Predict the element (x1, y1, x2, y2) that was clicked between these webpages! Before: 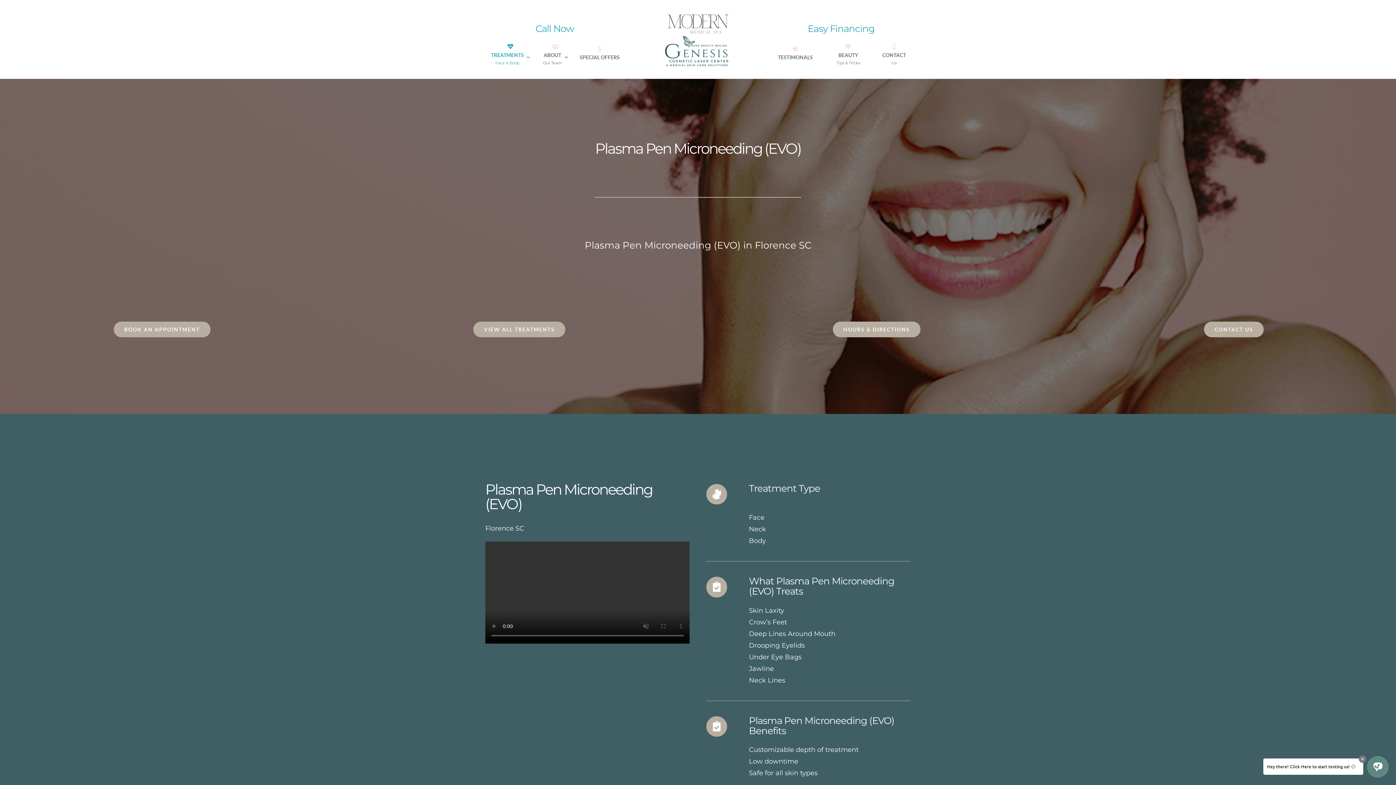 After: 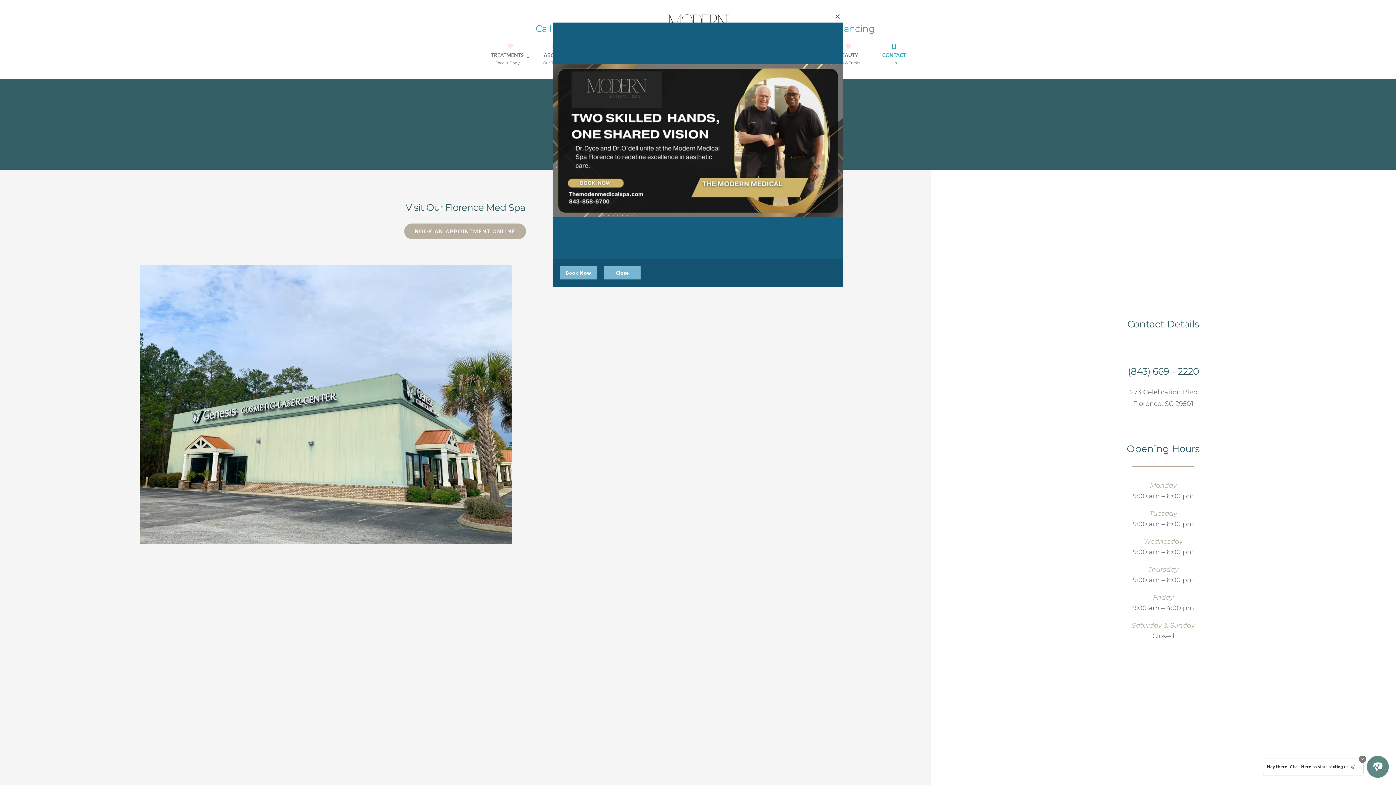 Action: bbox: (877, 43, 910, 65) label: CONTACT
Us